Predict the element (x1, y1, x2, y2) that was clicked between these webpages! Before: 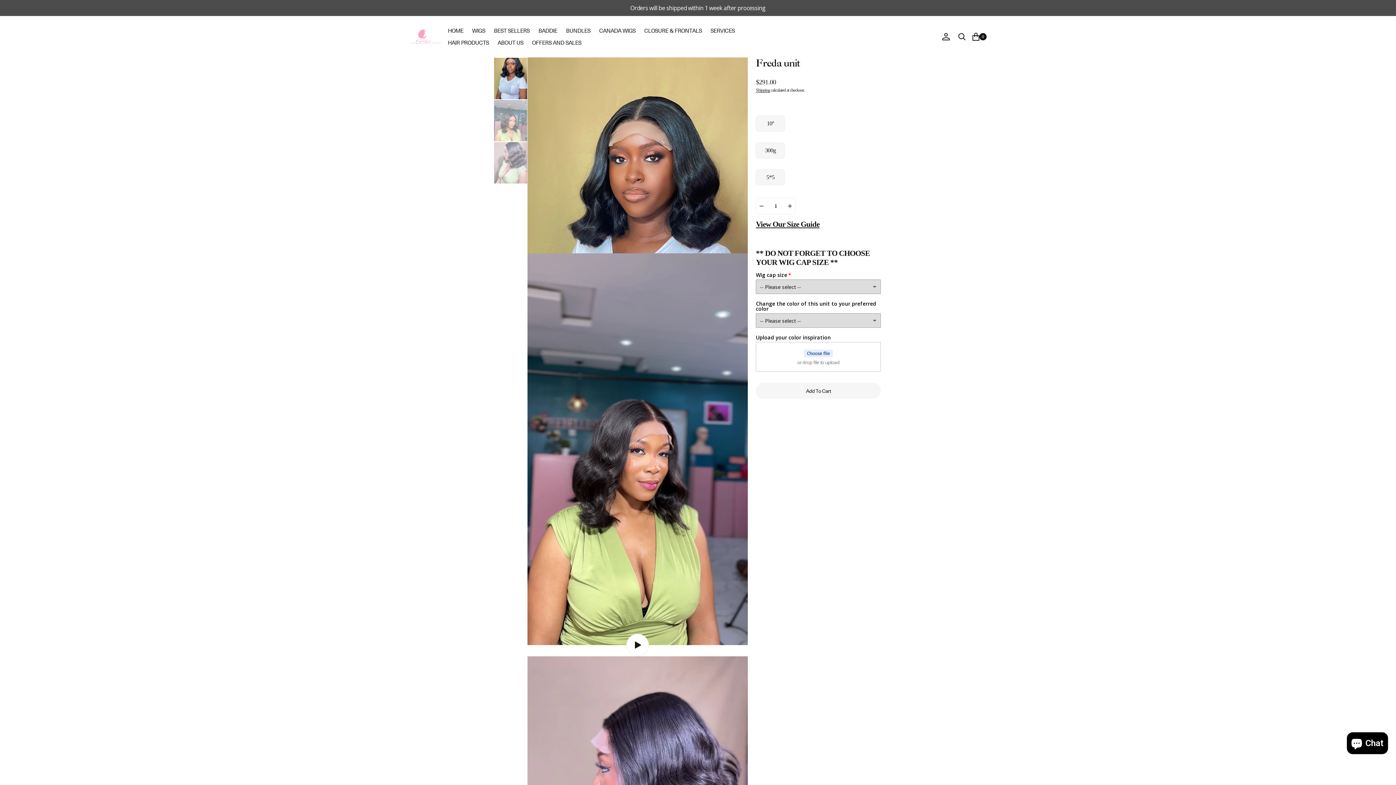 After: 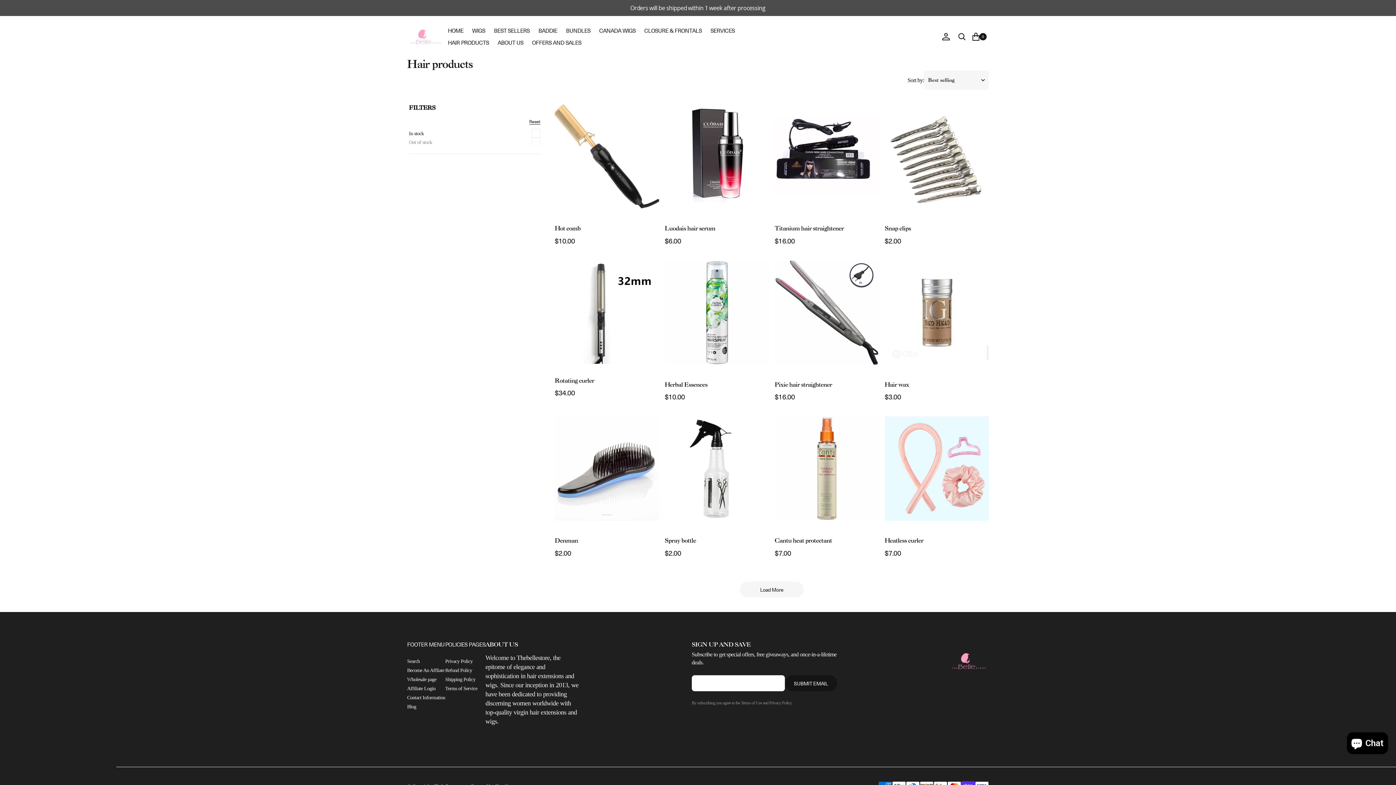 Action: label: Hair products bbox: (443, 36, 493, 48)